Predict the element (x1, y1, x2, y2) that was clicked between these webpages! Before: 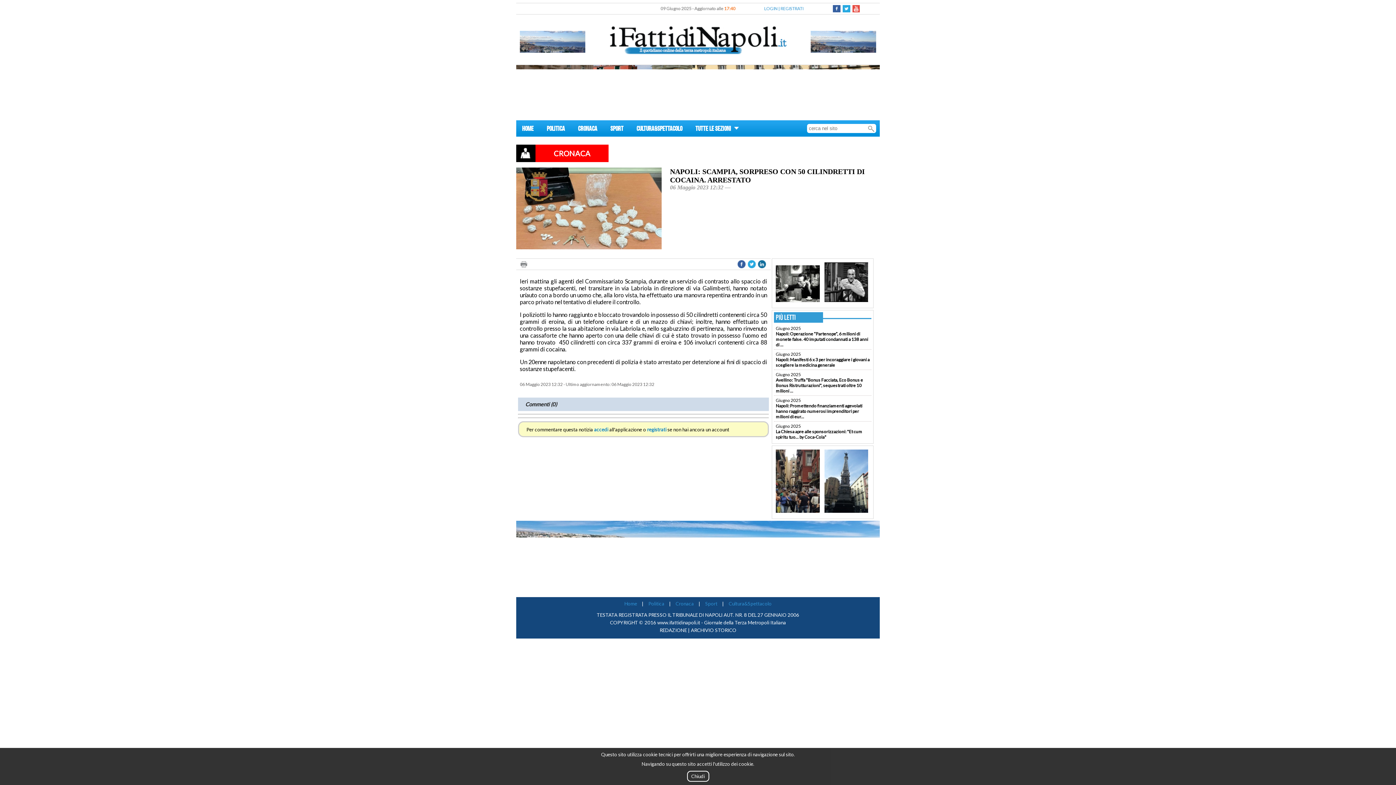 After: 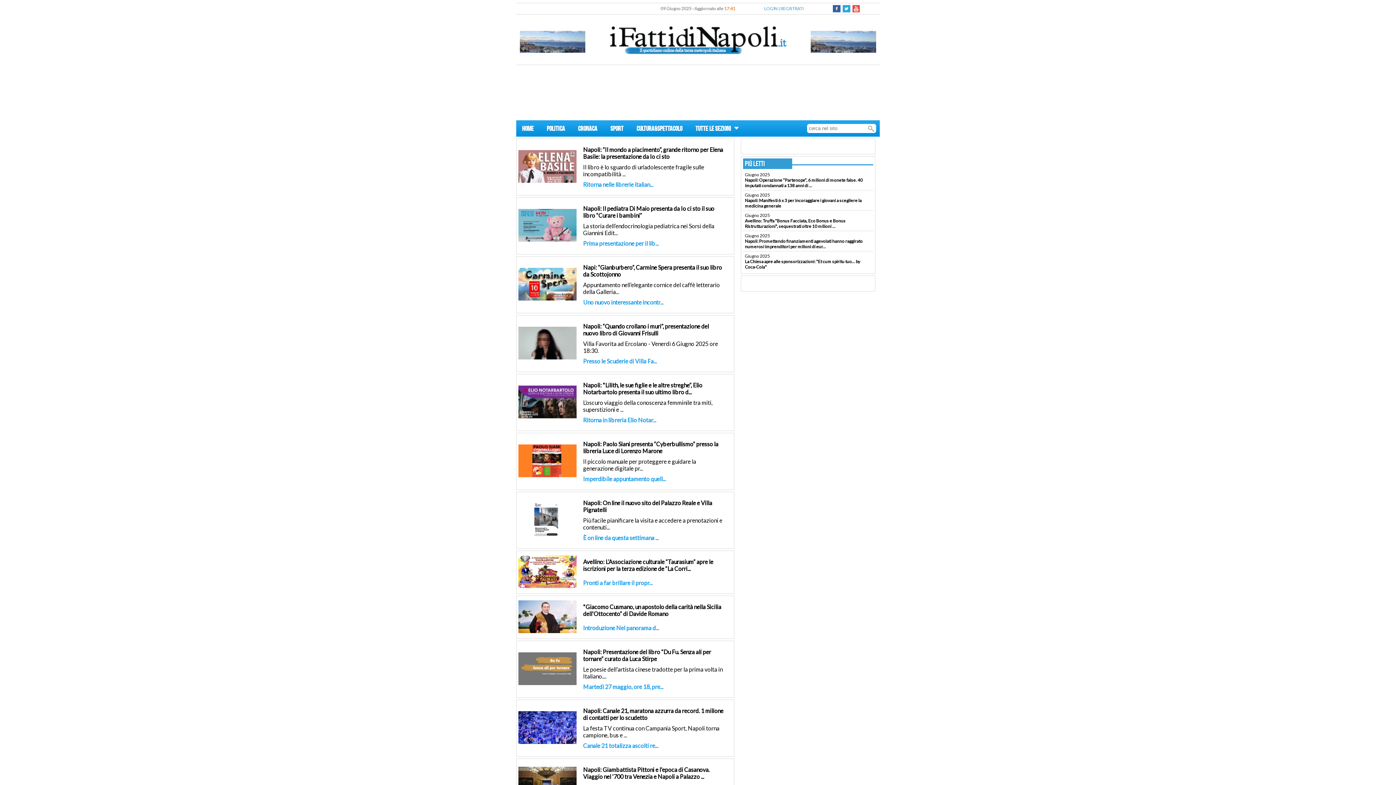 Action: bbox: (728, 600, 771, 606) label: Cultura&Spettacolo